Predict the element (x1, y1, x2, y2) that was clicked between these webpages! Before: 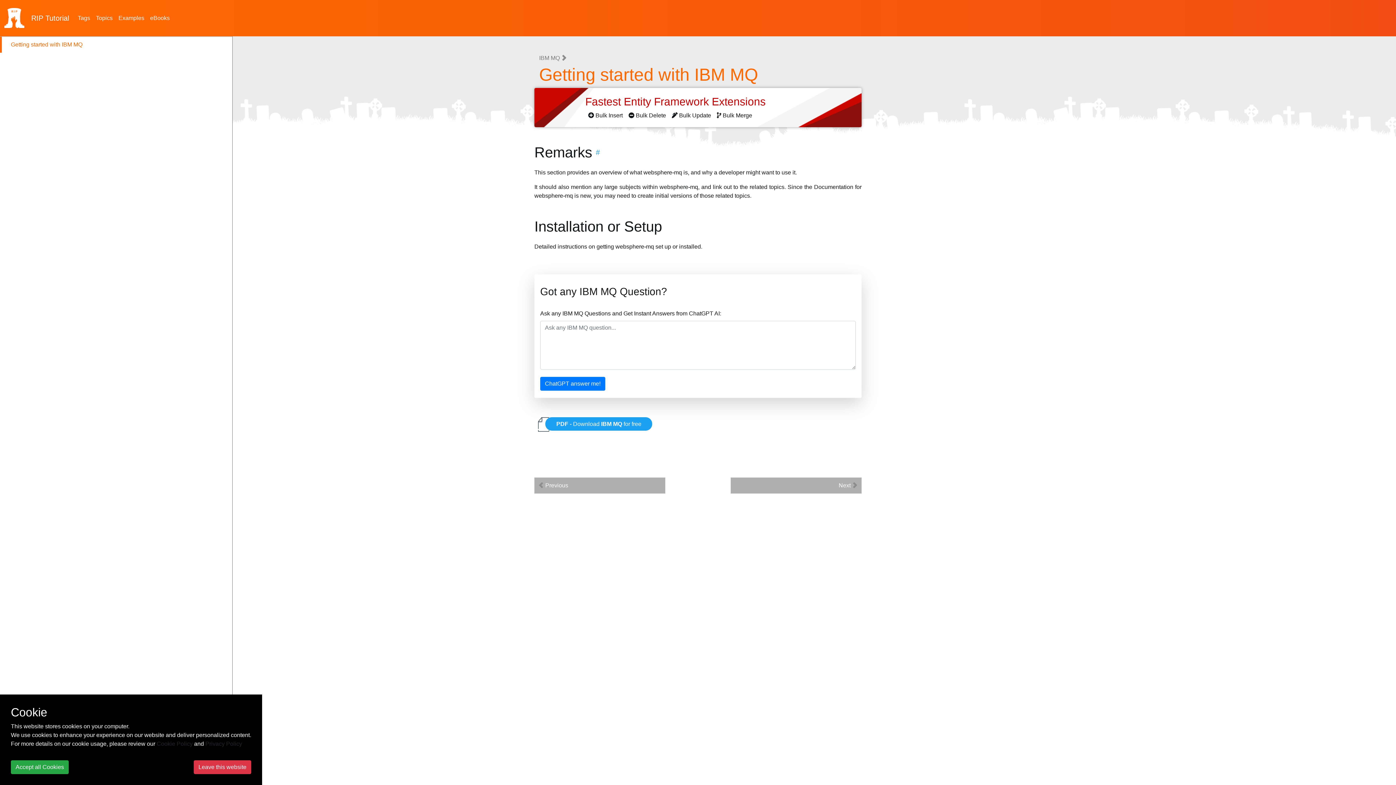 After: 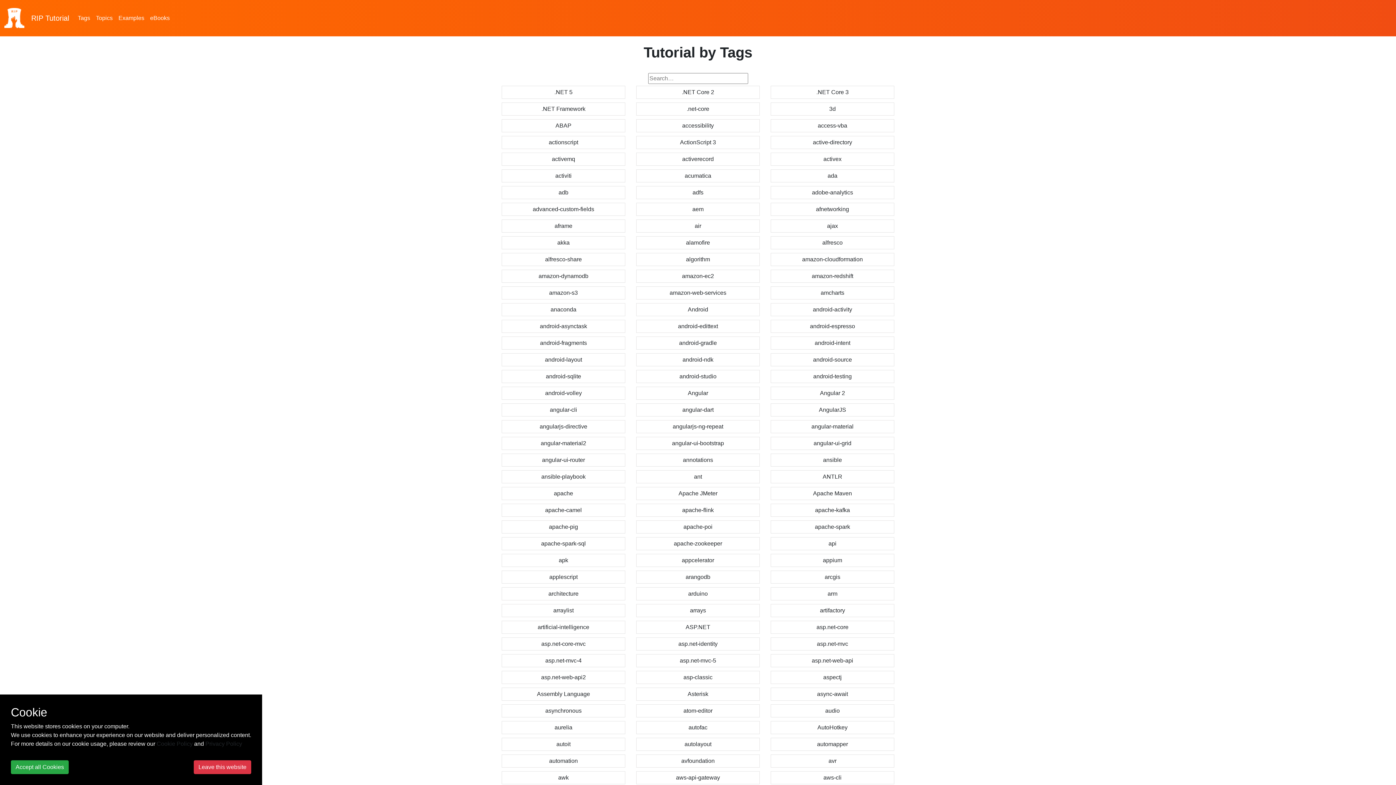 Action: bbox: (74, 10, 93, 25) label: Tags